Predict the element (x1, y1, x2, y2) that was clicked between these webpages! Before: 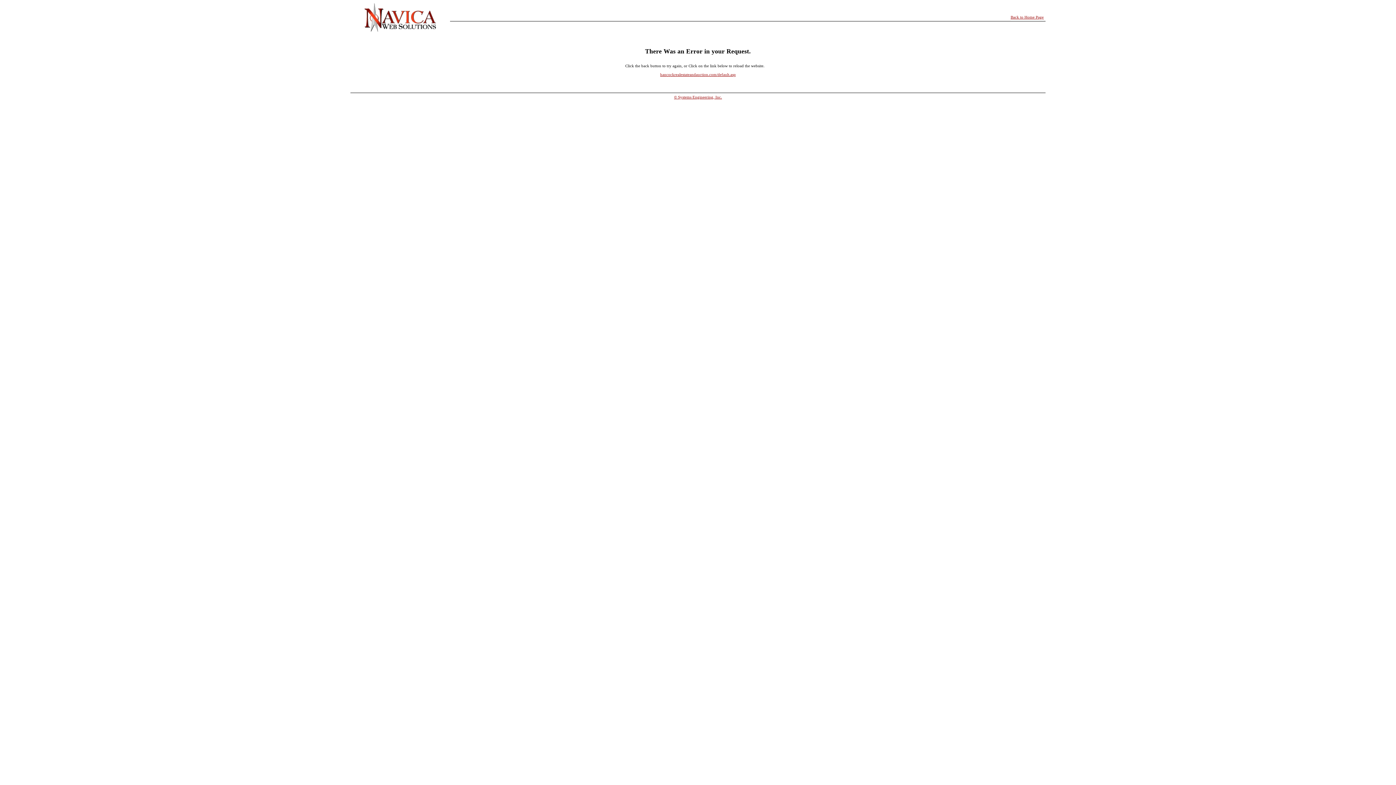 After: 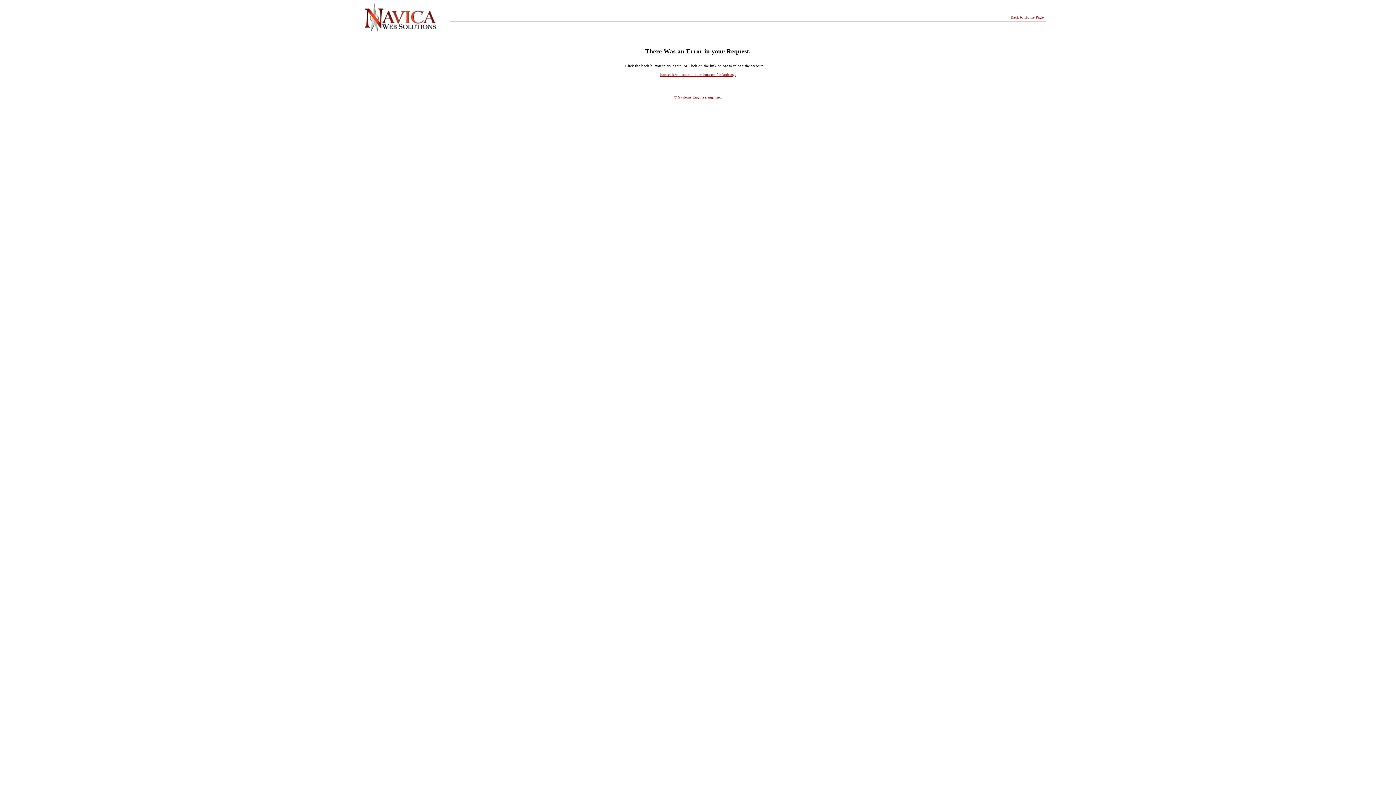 Action: label: © Systems Engineering, Inc. bbox: (674, 94, 722, 99)